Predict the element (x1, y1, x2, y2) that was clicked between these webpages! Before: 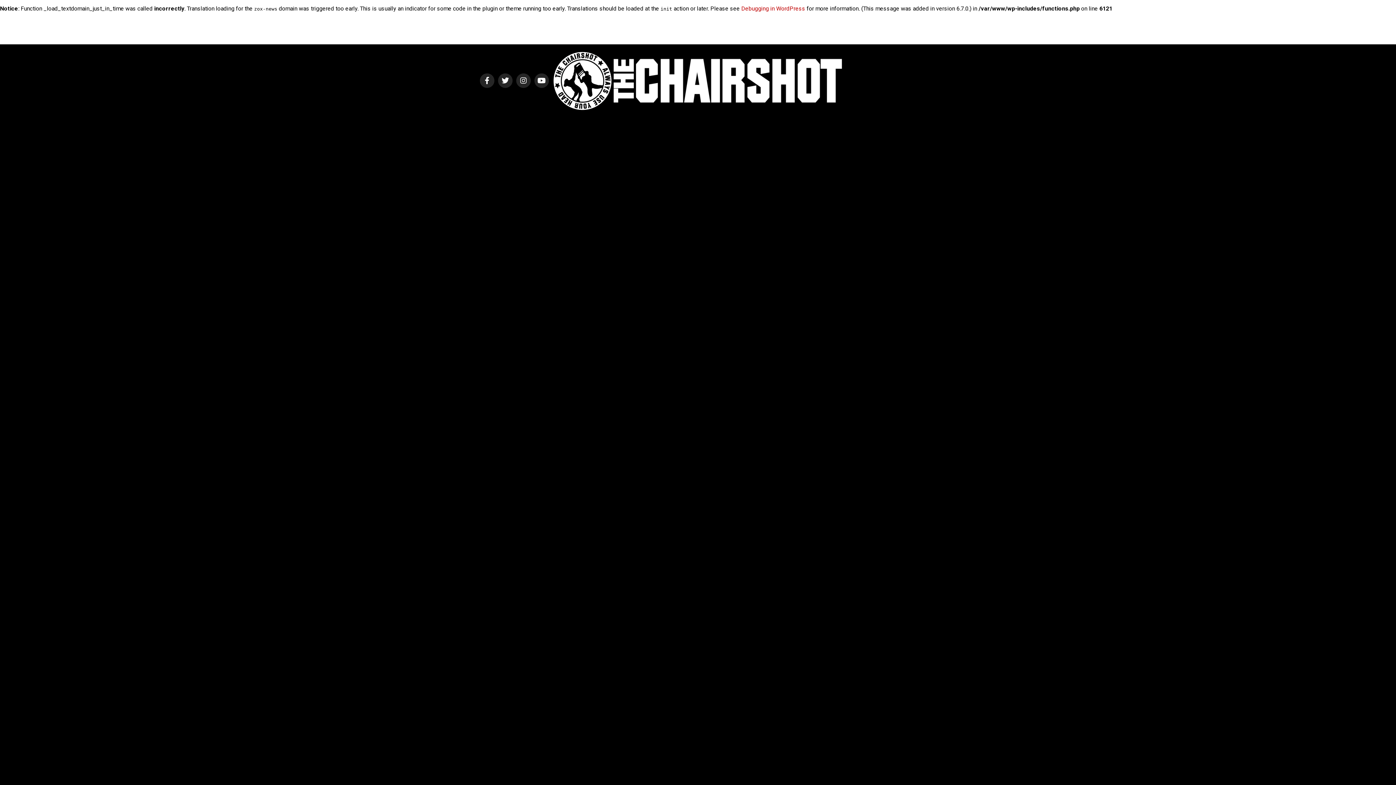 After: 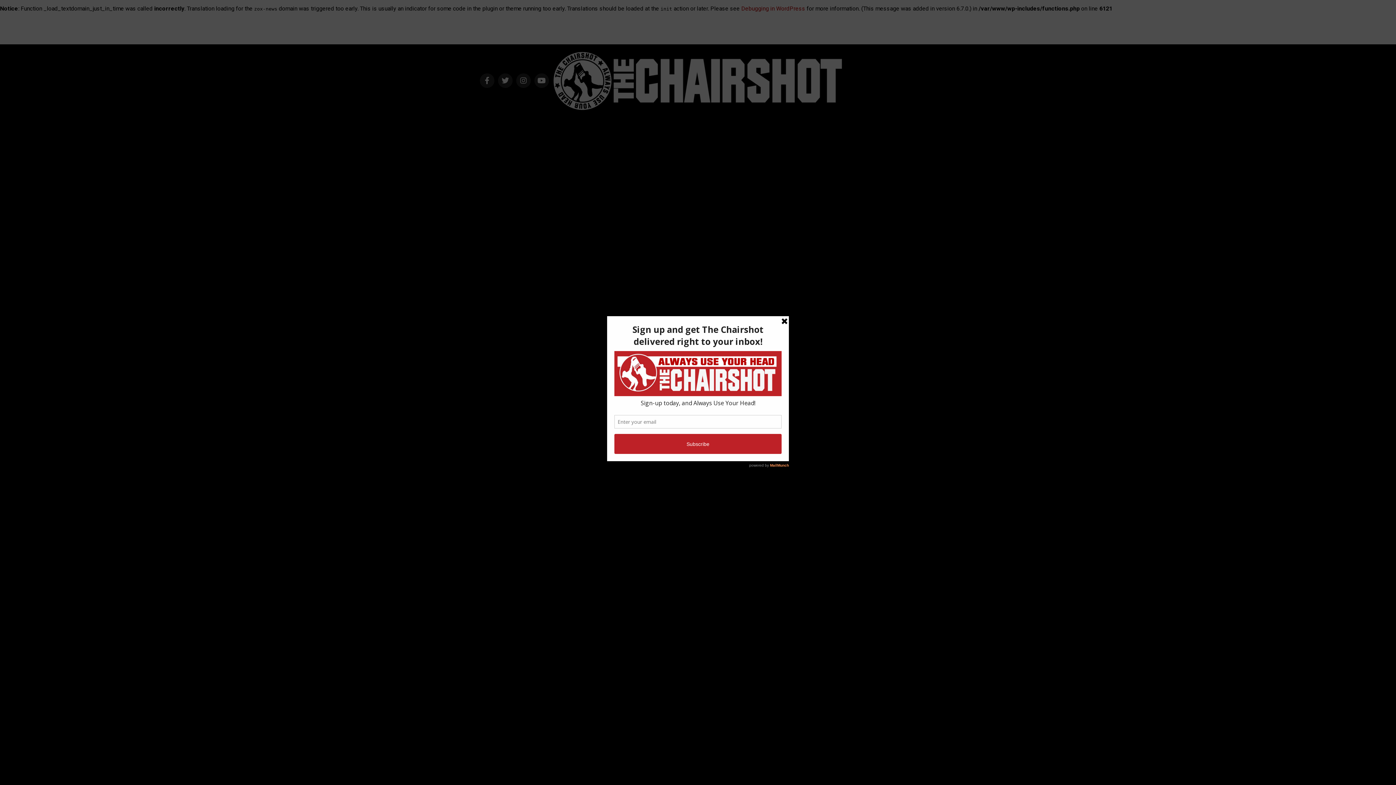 Action: bbox: (552, 106, 843, 113)